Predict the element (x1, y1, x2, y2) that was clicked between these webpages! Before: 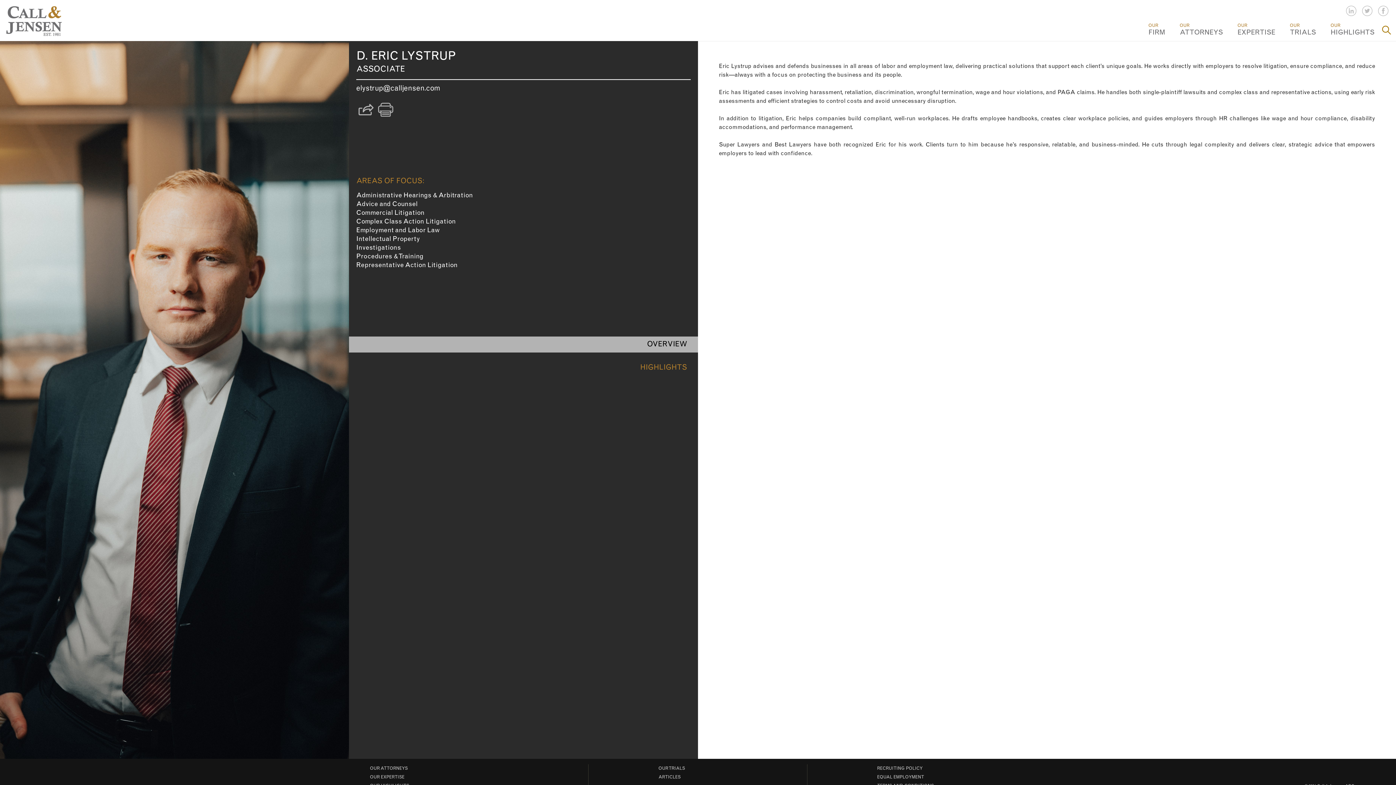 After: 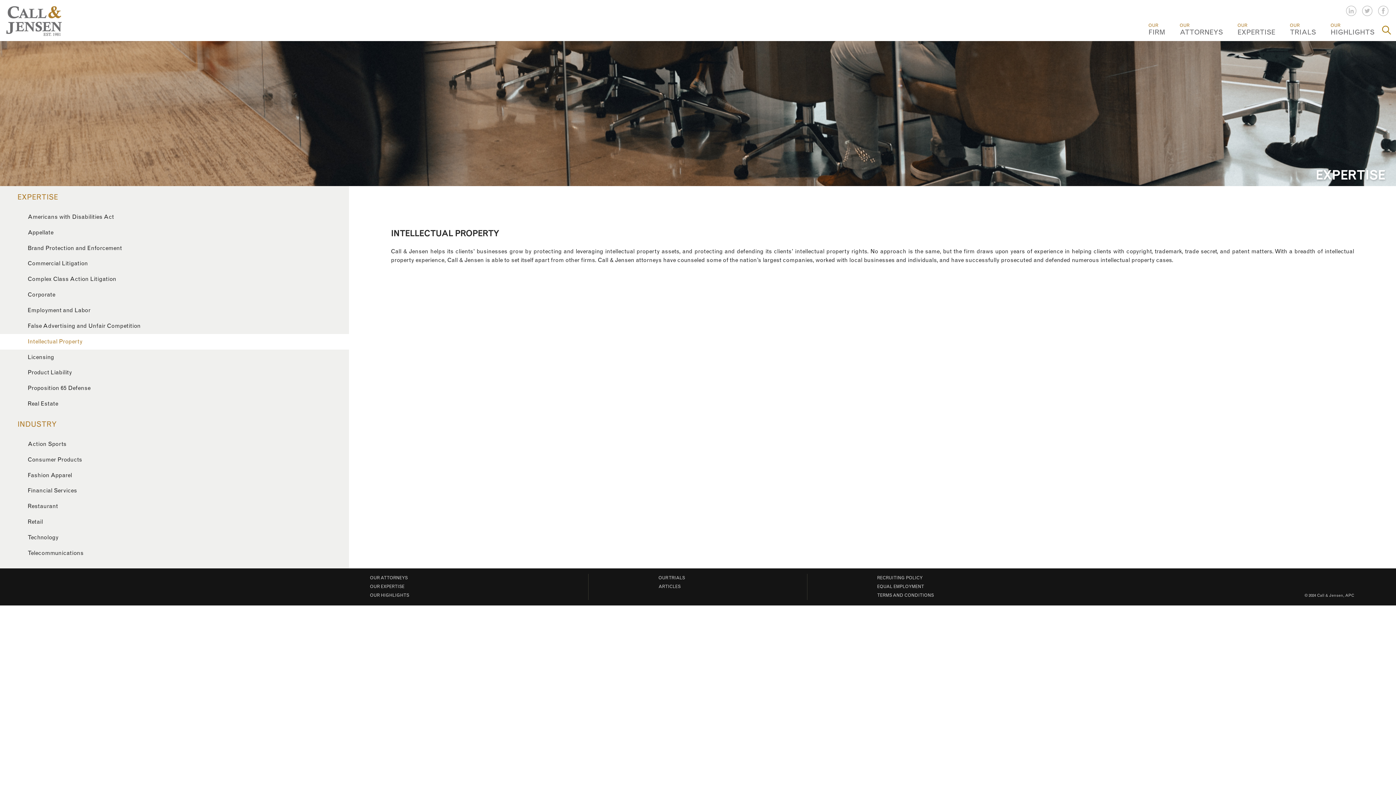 Action: label: Intellectual Property bbox: (356, 236, 420, 242)